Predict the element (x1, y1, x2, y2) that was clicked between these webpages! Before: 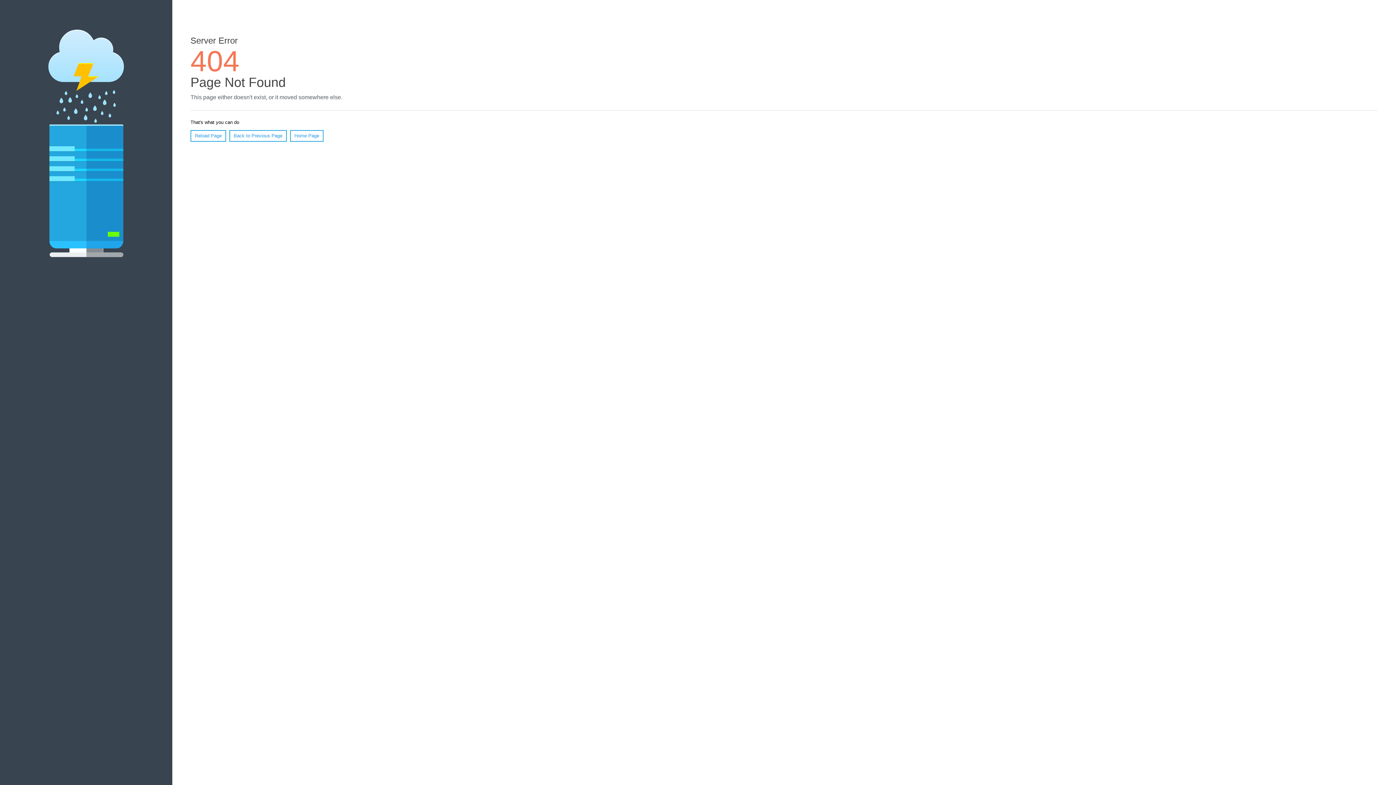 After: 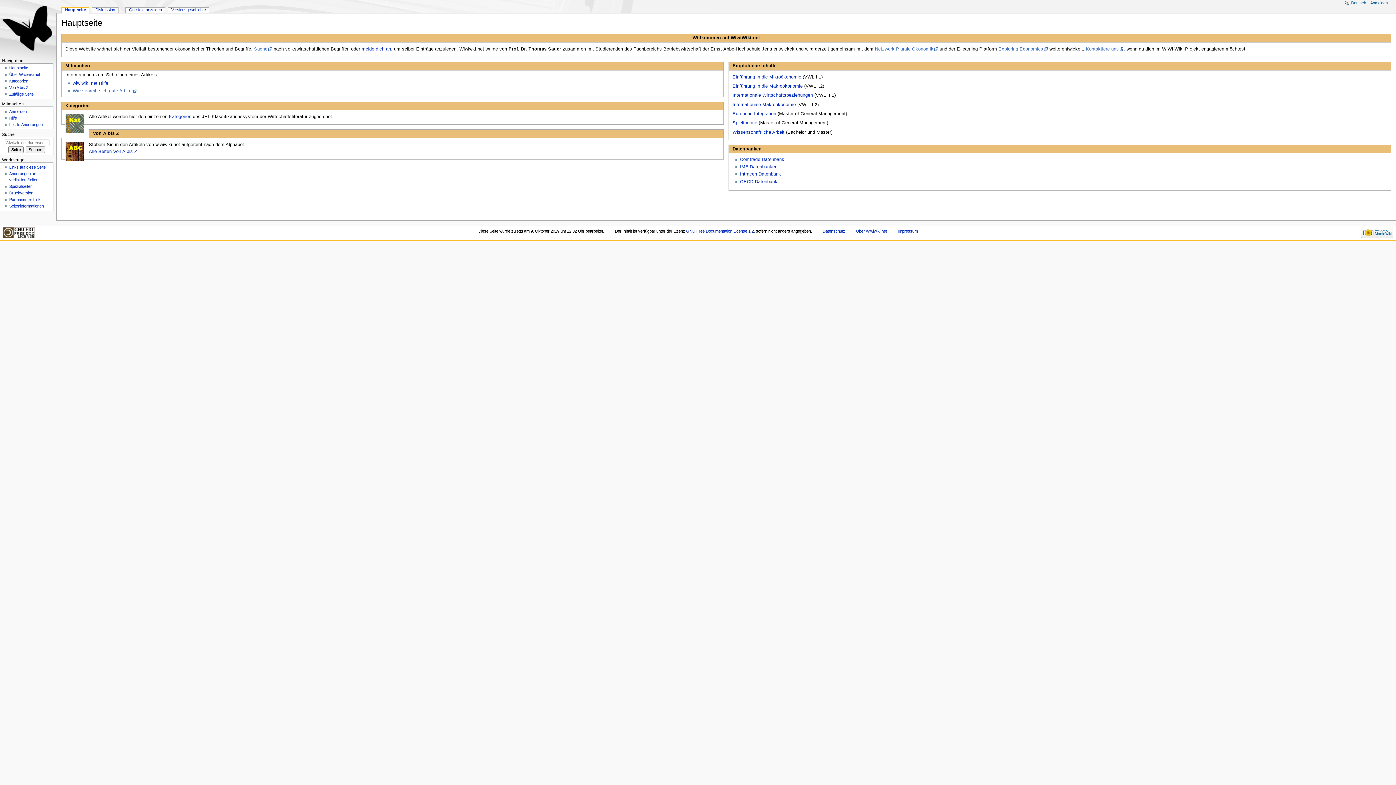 Action: bbox: (290, 130, 323, 141) label: Home Page